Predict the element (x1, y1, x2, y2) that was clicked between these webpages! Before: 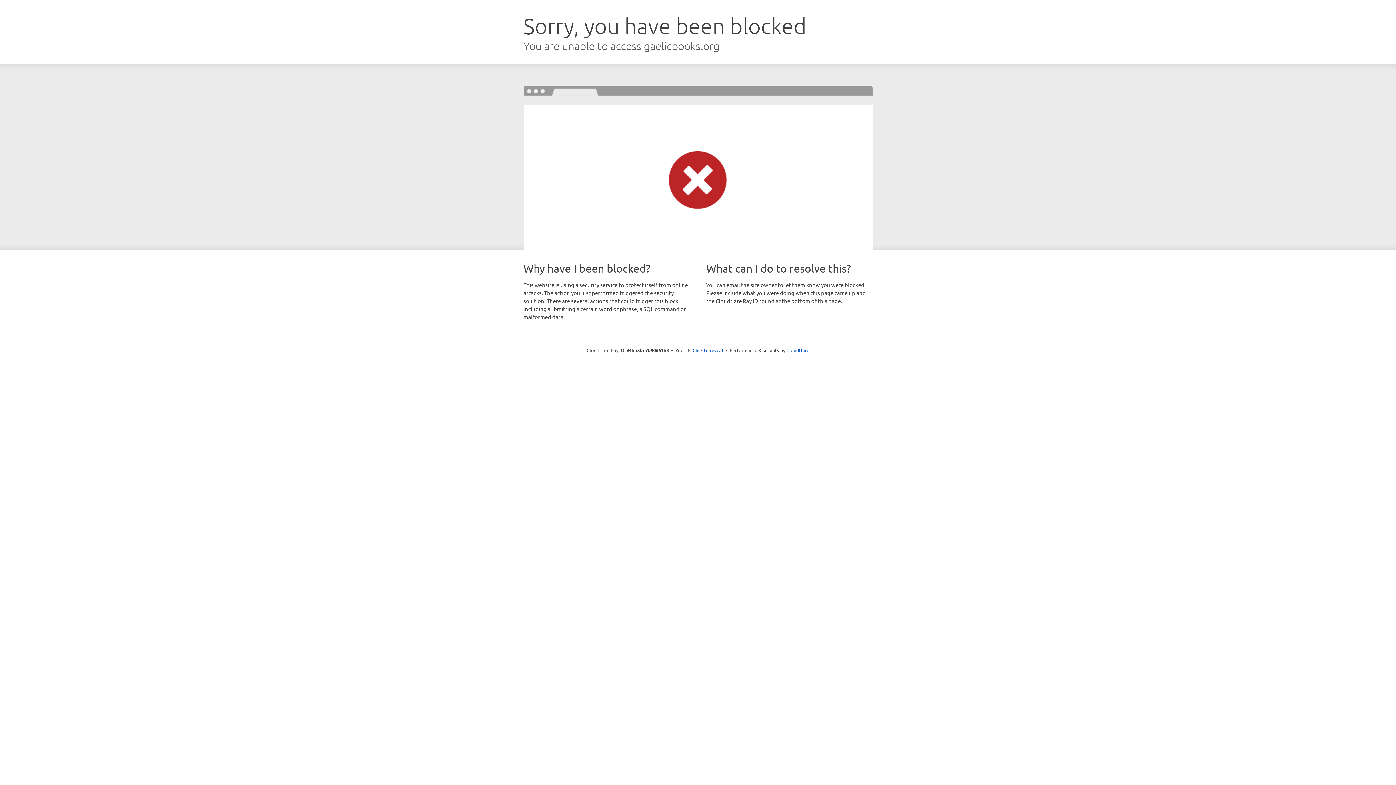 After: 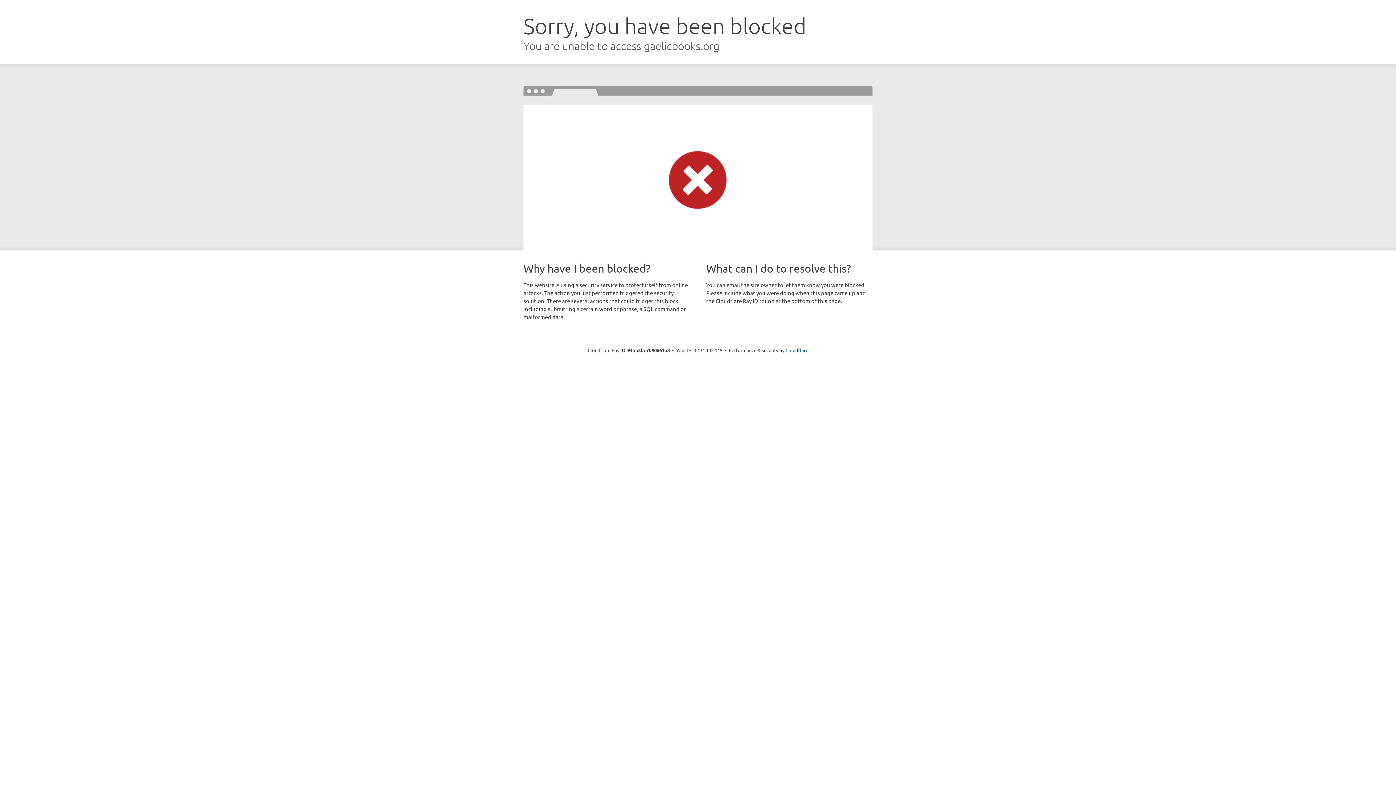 Action: label: Click to reveal bbox: (692, 346, 723, 353)